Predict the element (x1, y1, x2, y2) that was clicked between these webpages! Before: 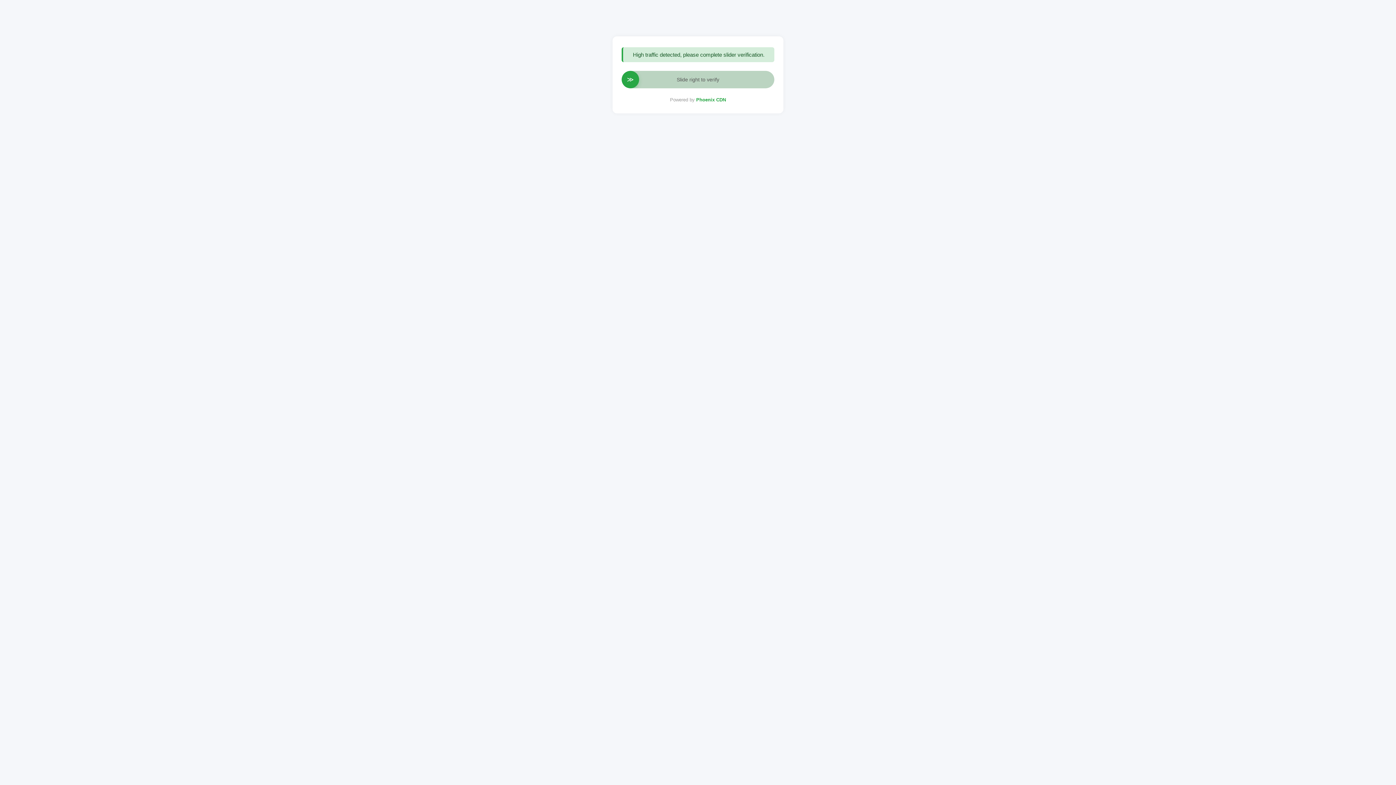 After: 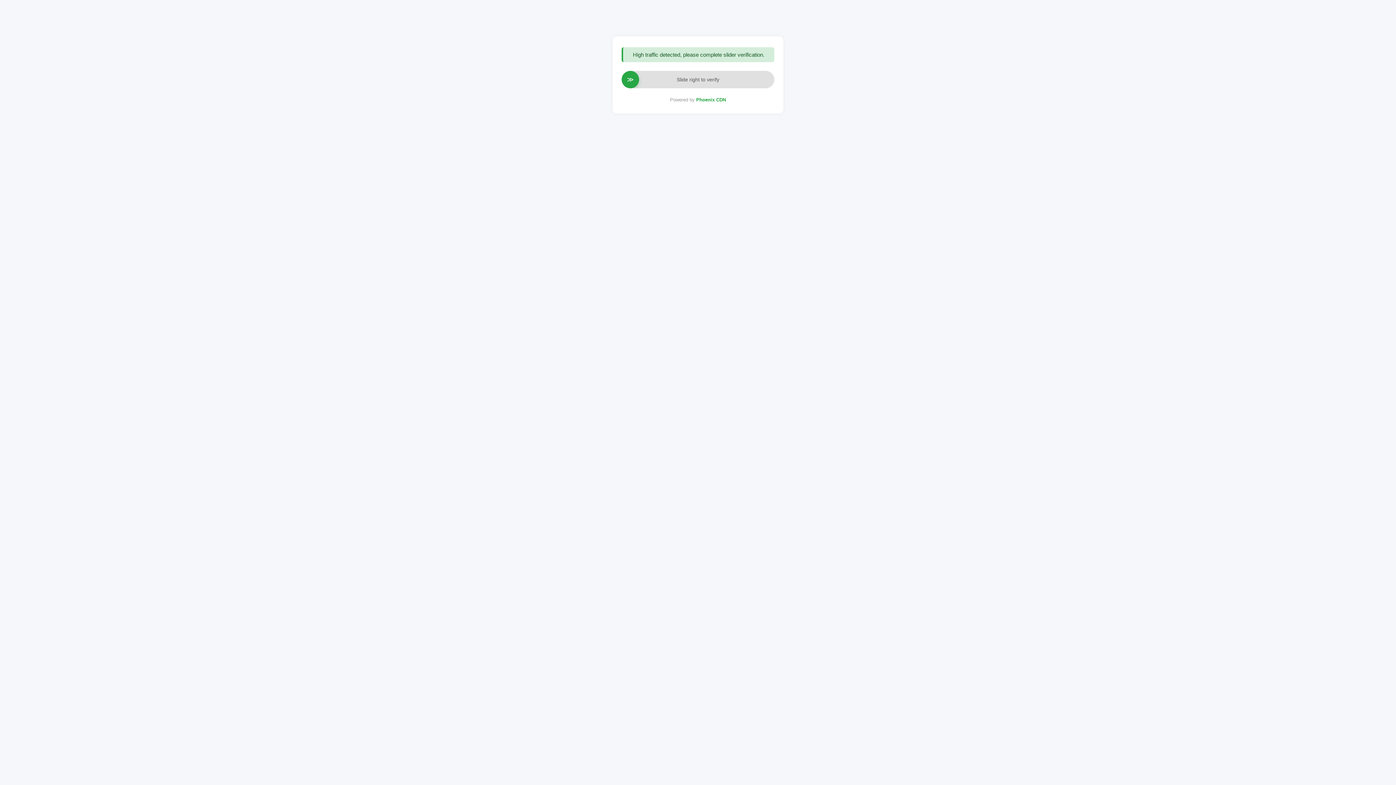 Action: label: Phoenix CDN bbox: (696, 97, 726, 102)